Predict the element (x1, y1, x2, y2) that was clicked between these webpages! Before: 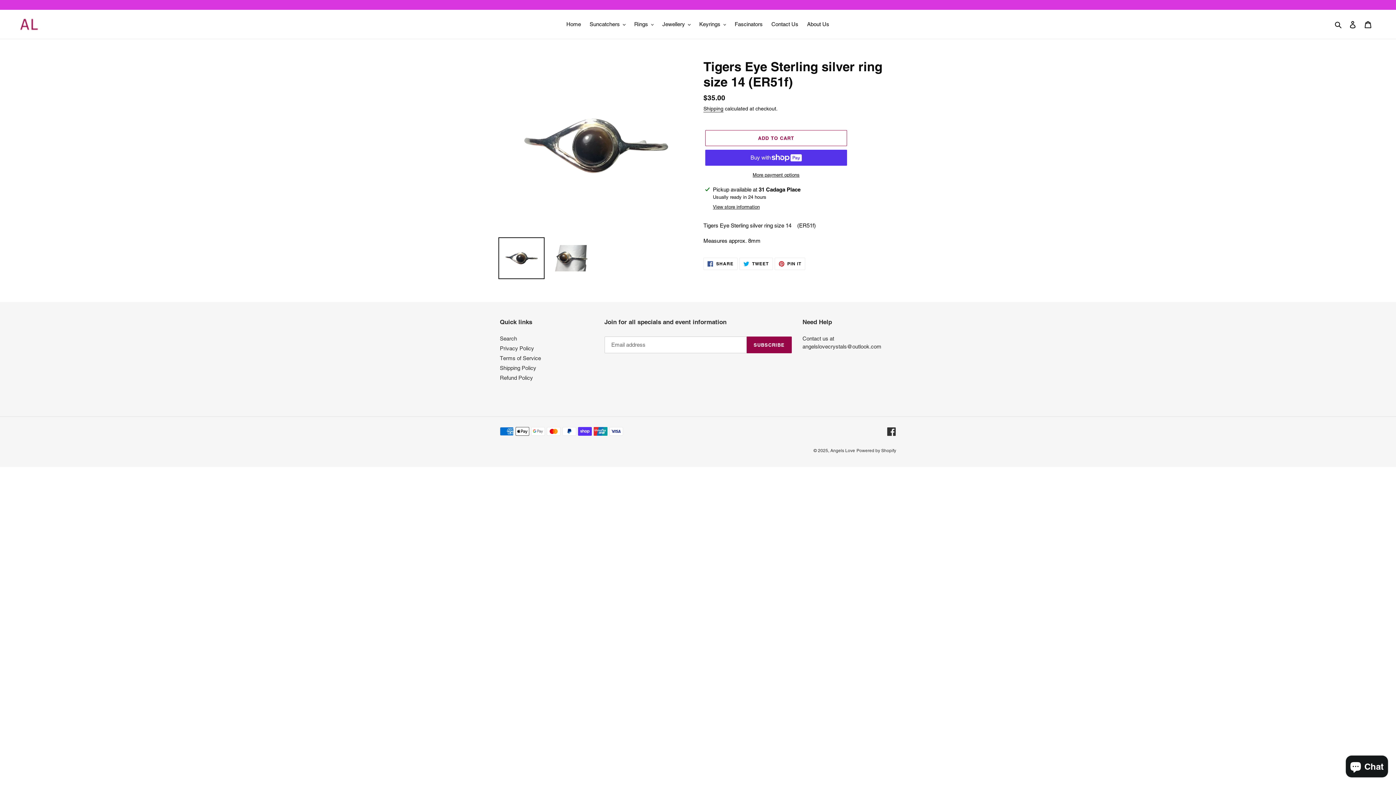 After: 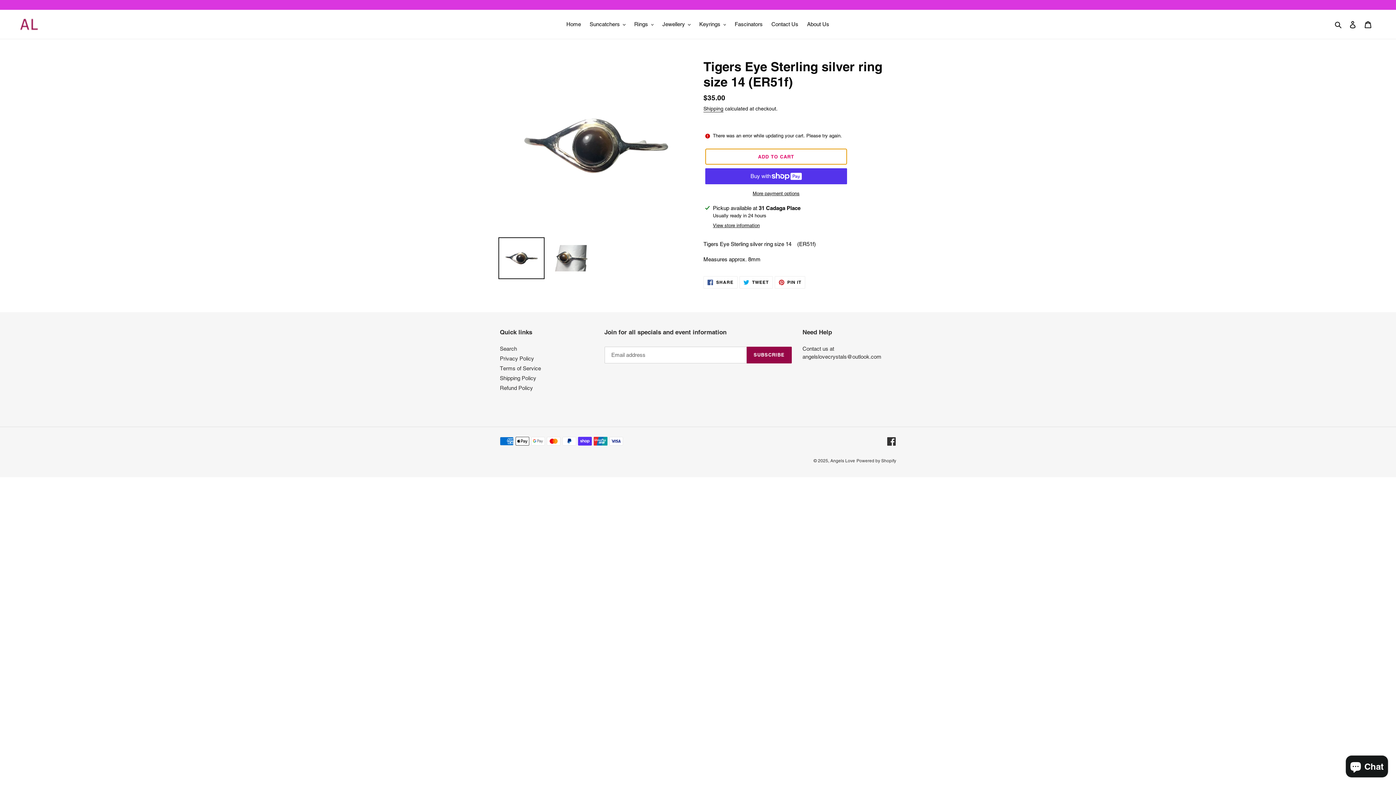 Action: label: Add to cart bbox: (705, 130, 847, 146)